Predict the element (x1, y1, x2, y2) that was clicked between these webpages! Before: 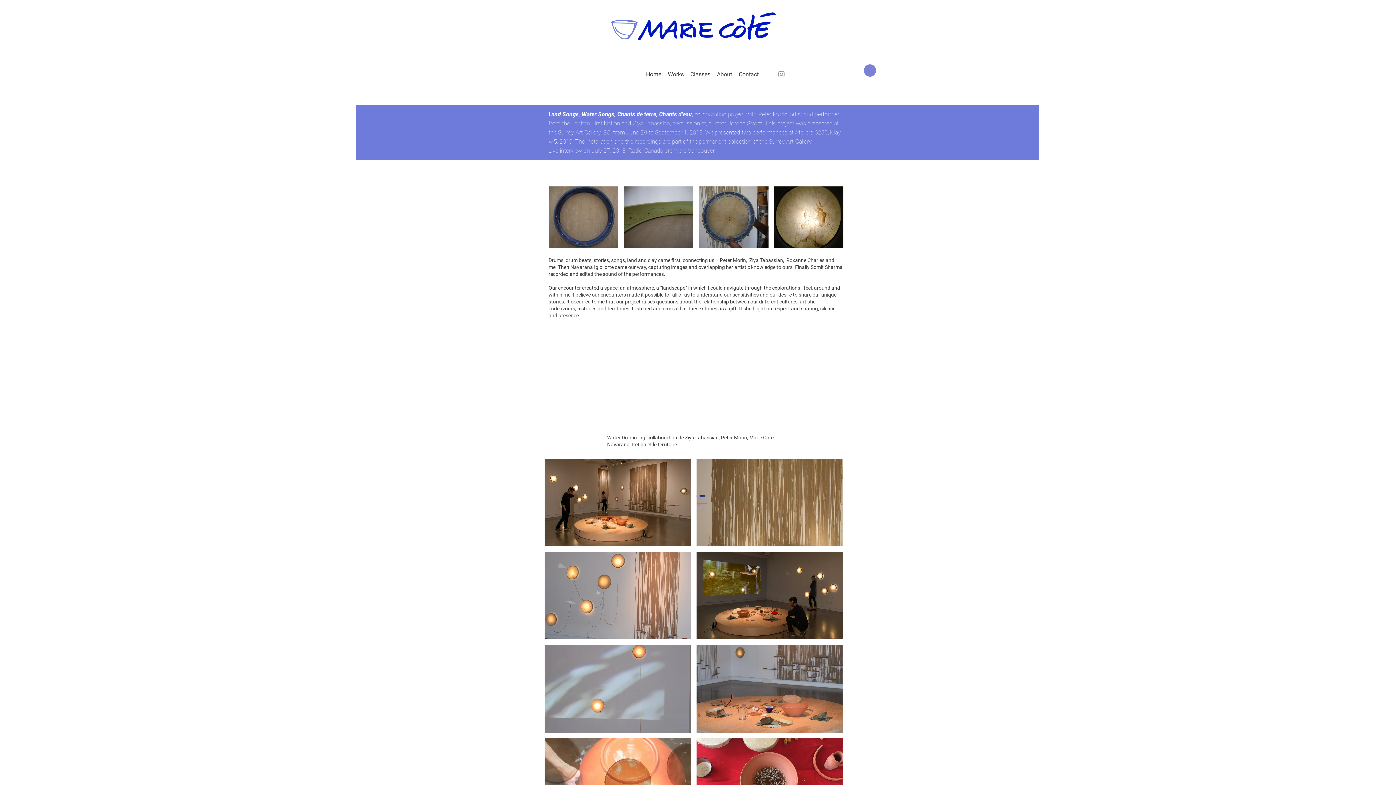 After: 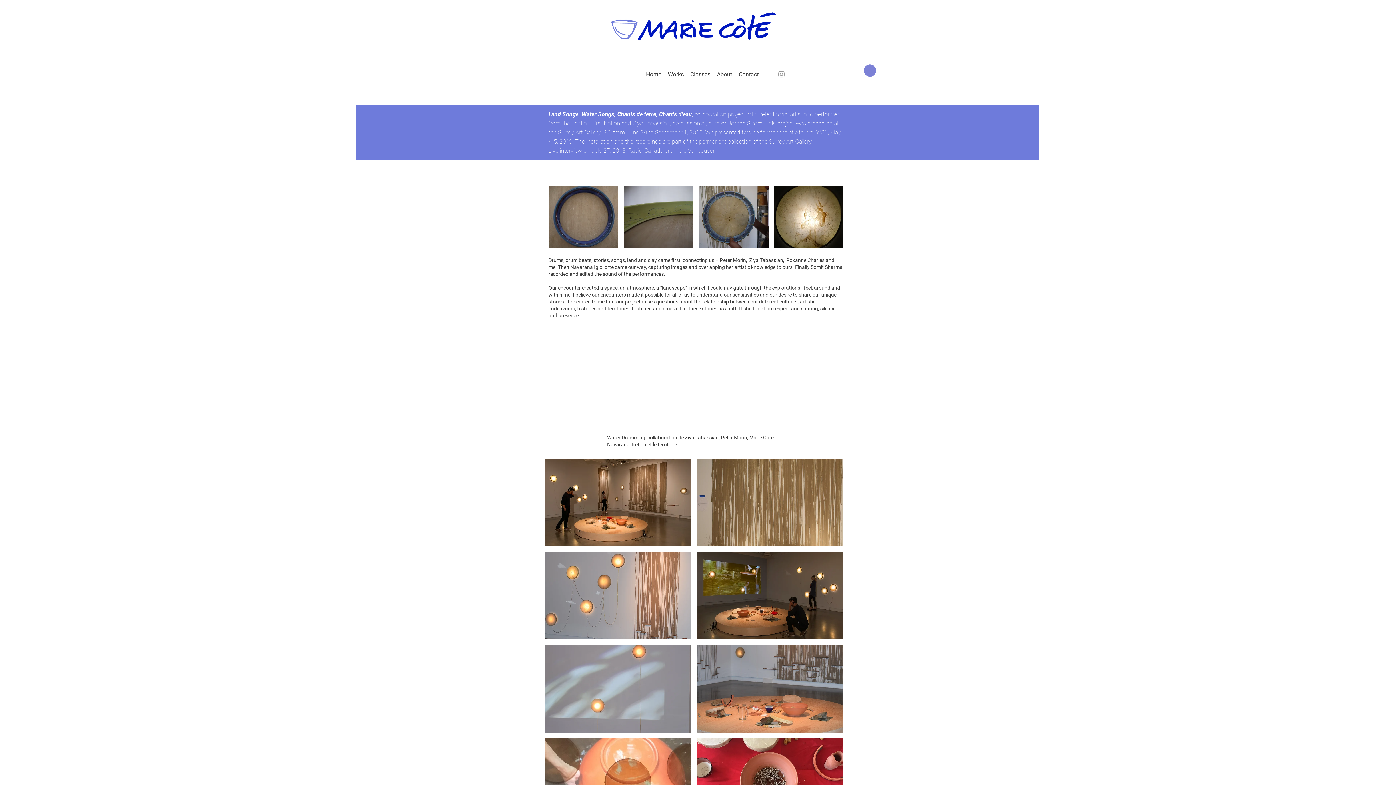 Action: bbox: (864, 64, 876, 76)